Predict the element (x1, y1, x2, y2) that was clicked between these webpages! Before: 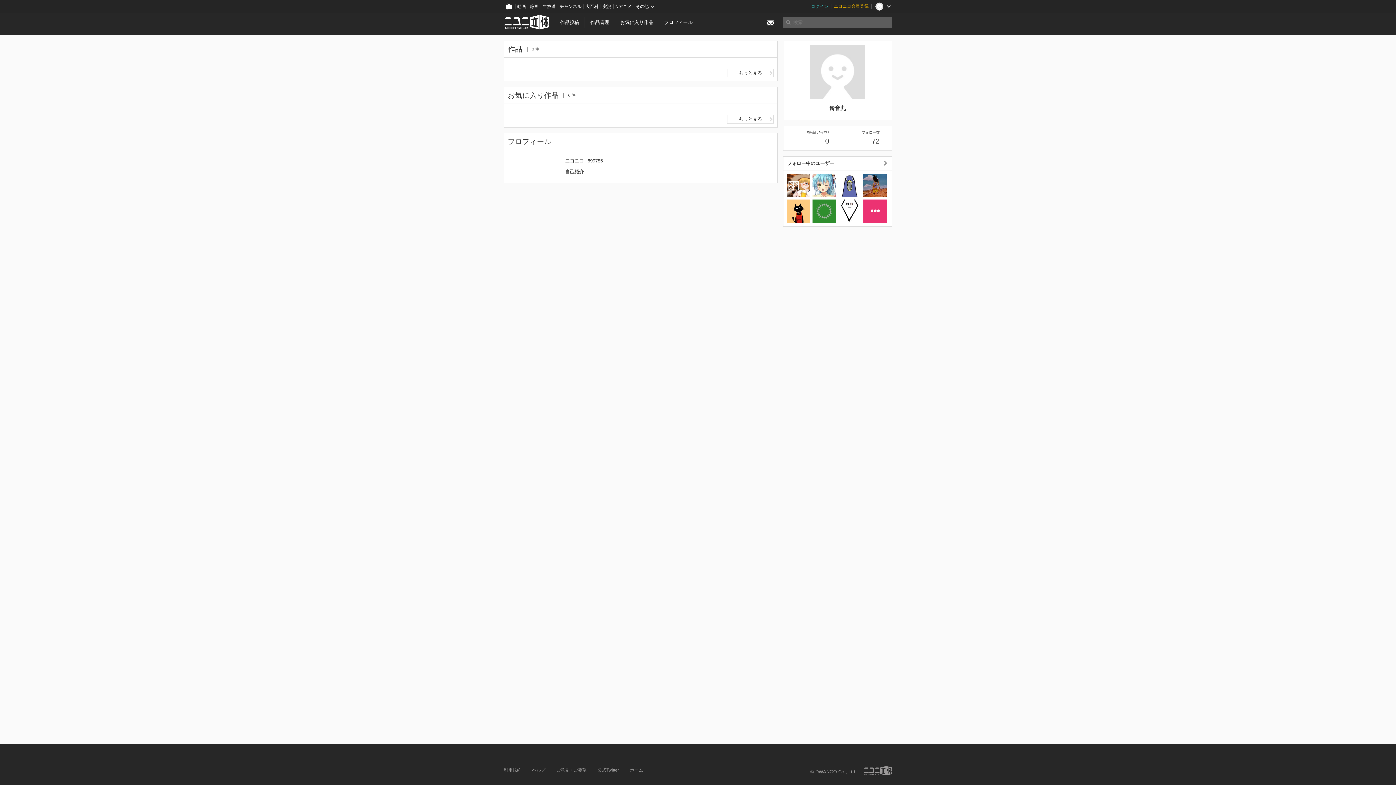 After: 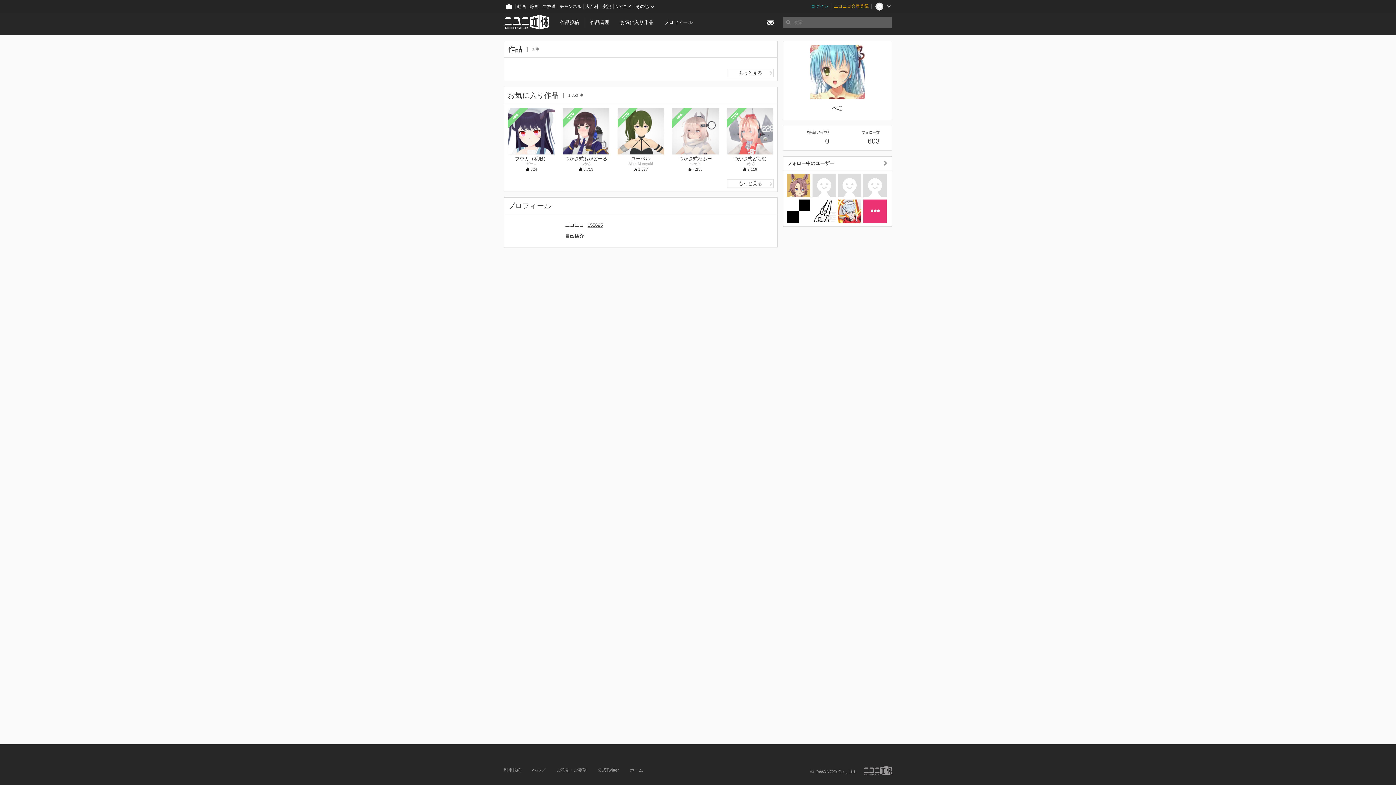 Action: bbox: (812, 174, 836, 197)